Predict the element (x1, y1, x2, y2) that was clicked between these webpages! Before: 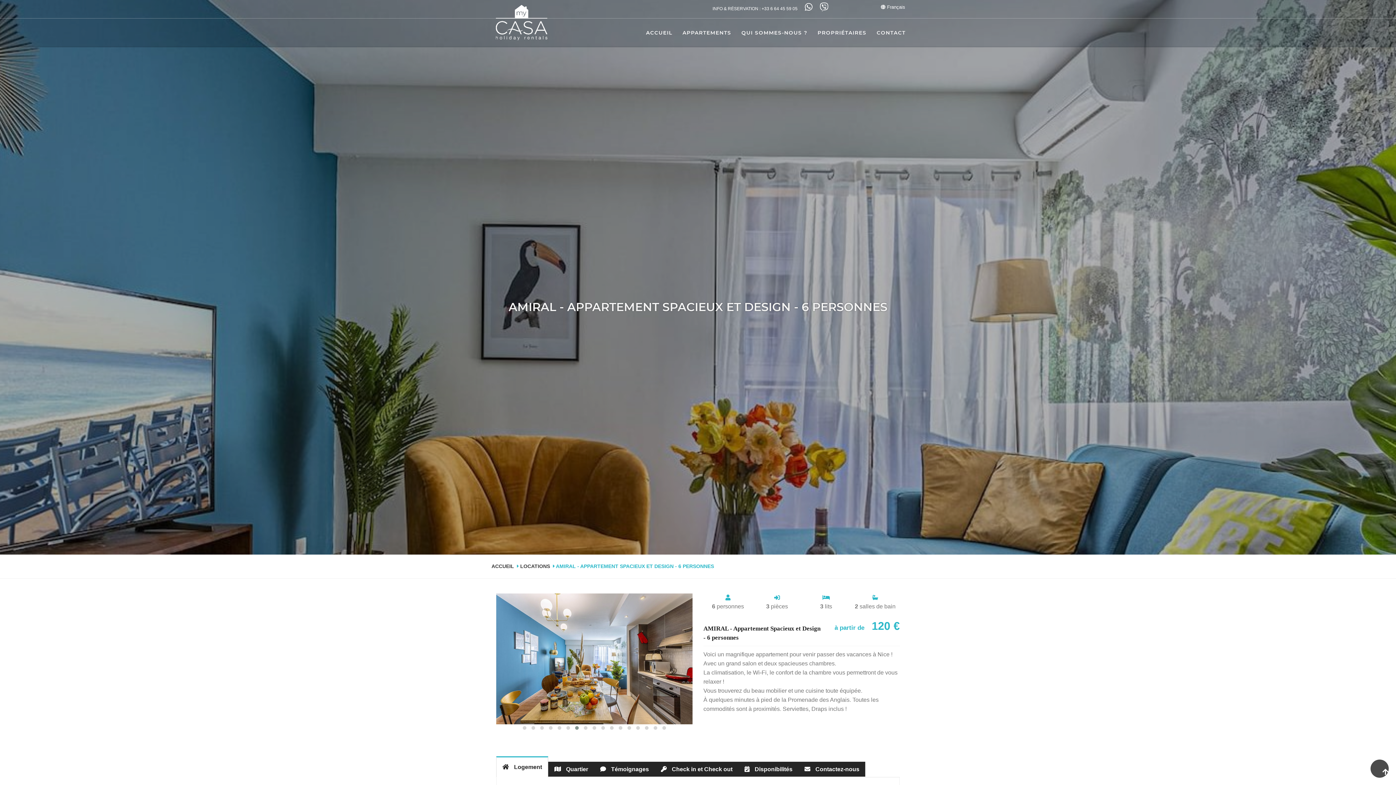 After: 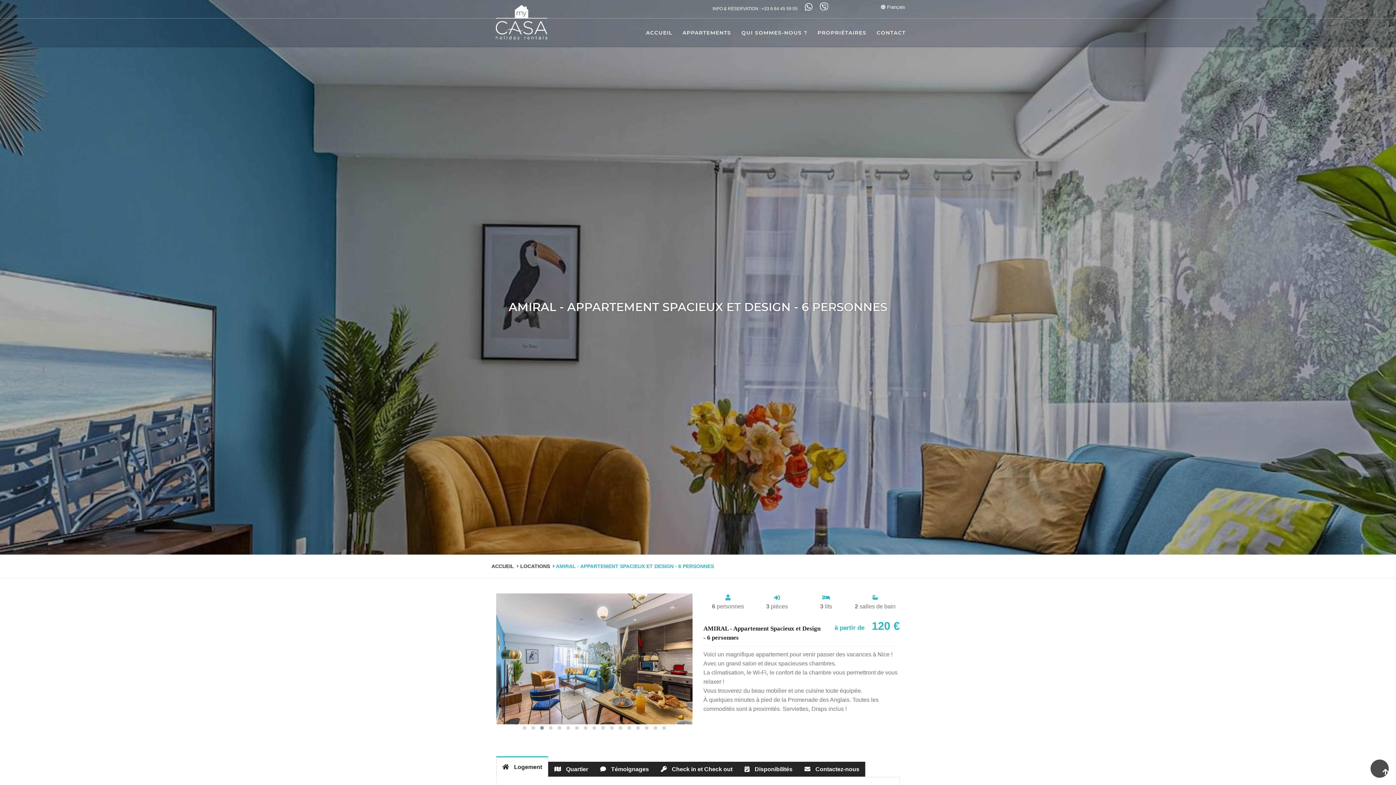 Action: bbox: (712, 4, 797, 18) label: INFO & RÉSERVATION : +33 6 64 45 59 05